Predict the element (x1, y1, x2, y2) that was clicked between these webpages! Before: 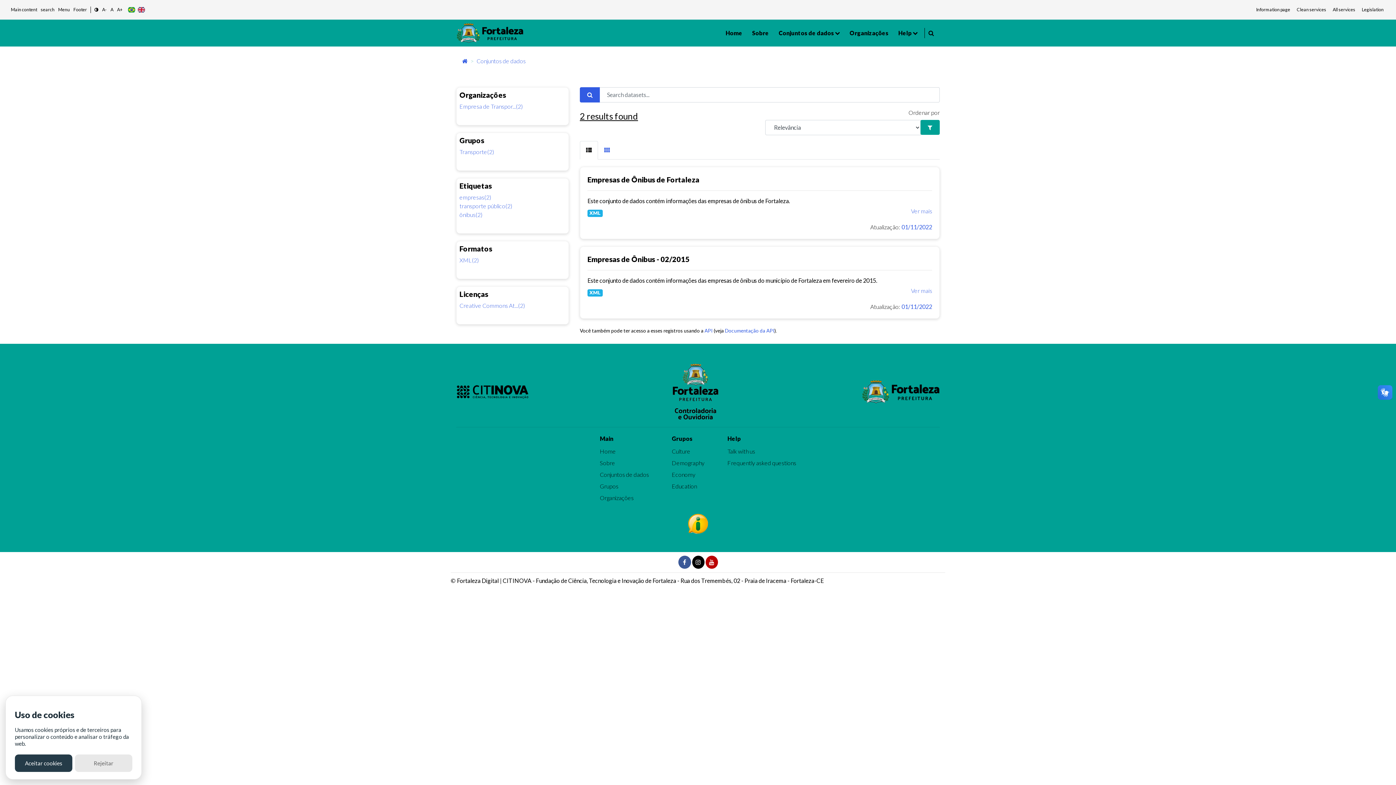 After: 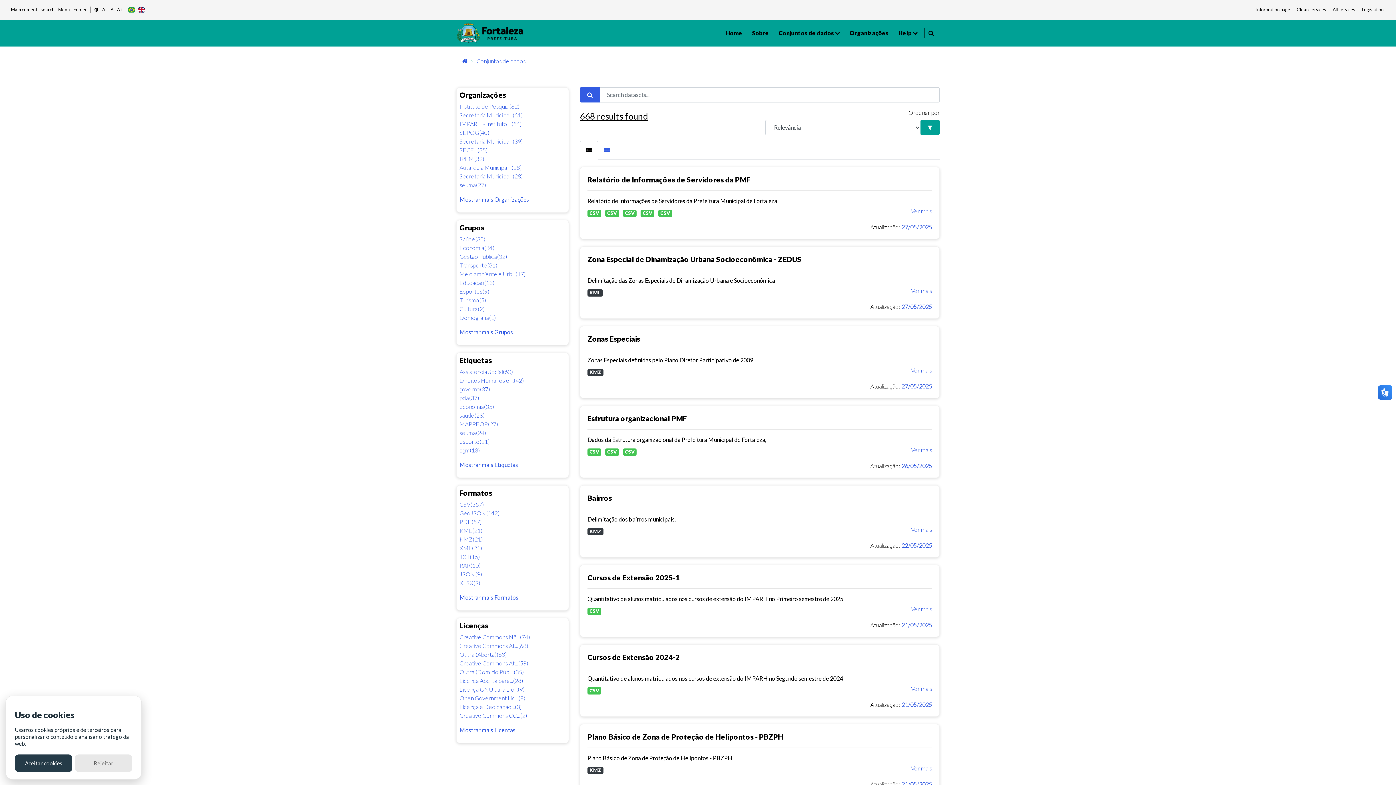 Action: bbox: (920, 119, 940, 134)